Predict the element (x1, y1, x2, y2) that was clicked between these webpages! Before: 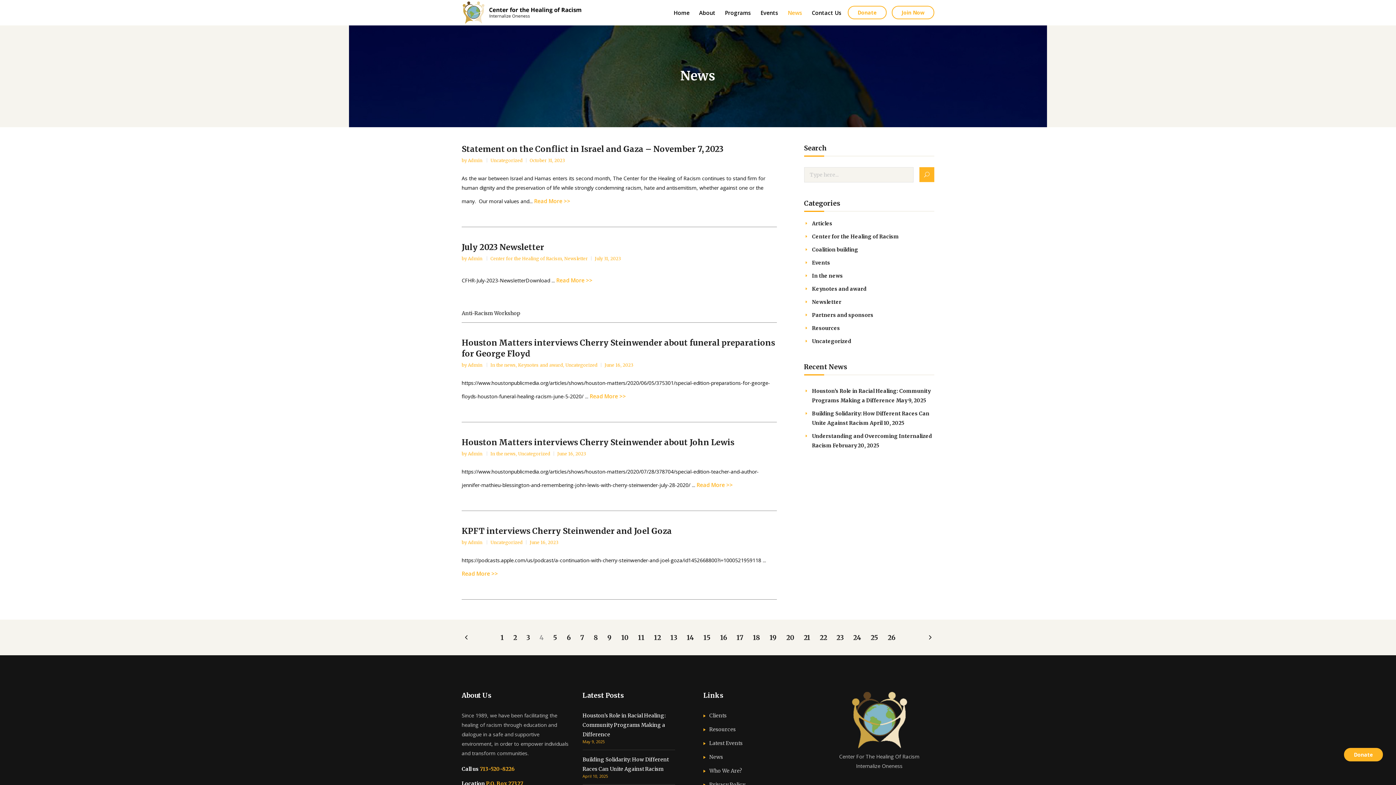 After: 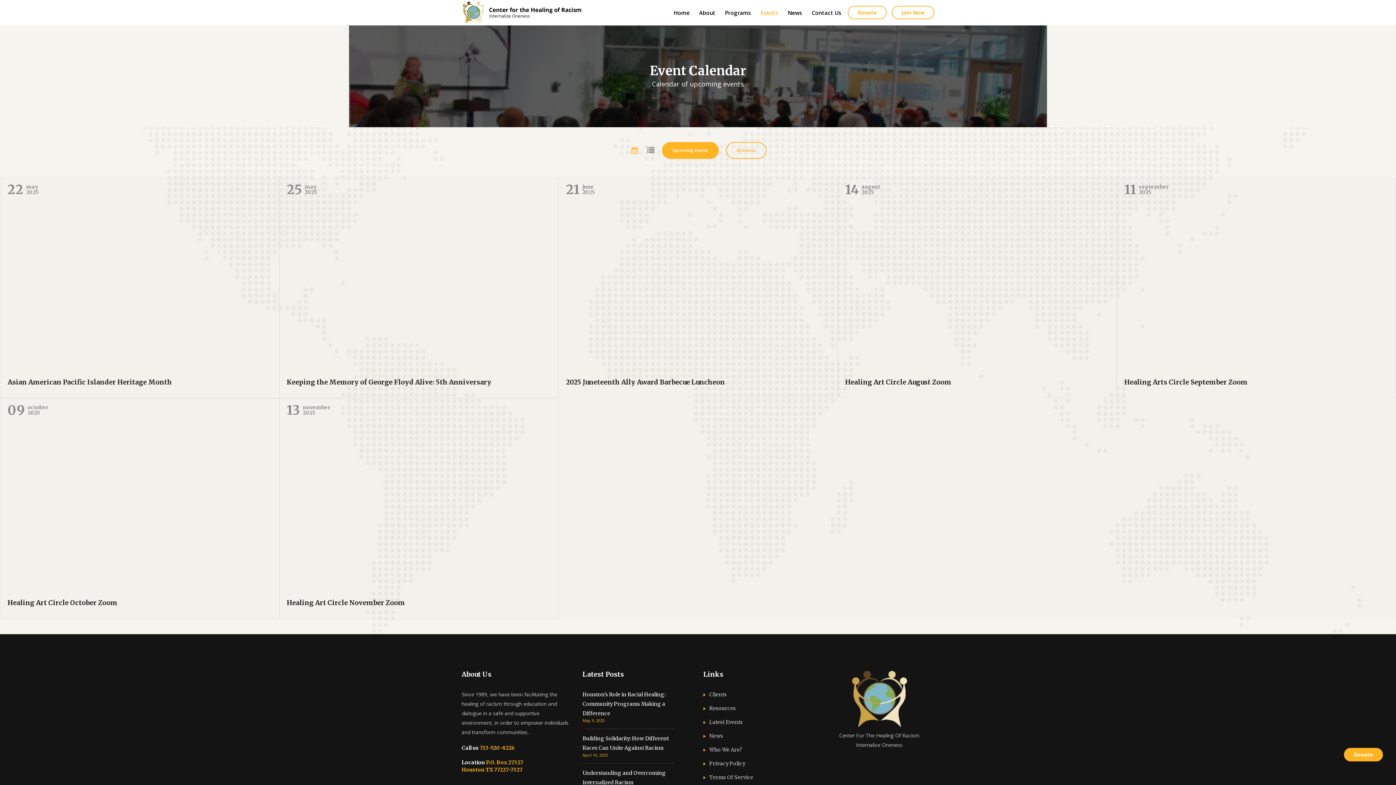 Action: bbox: (703, 740, 742, 746) label: Latest Events